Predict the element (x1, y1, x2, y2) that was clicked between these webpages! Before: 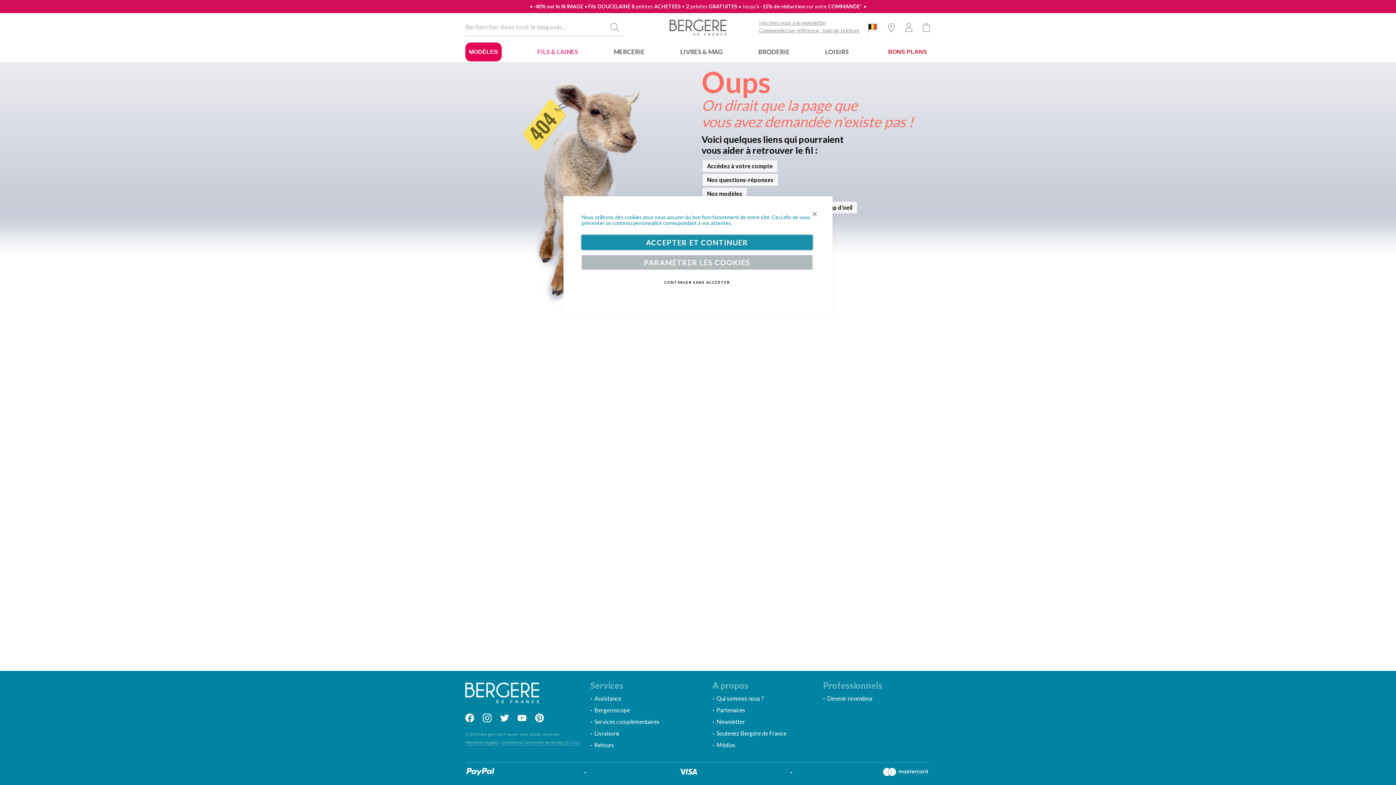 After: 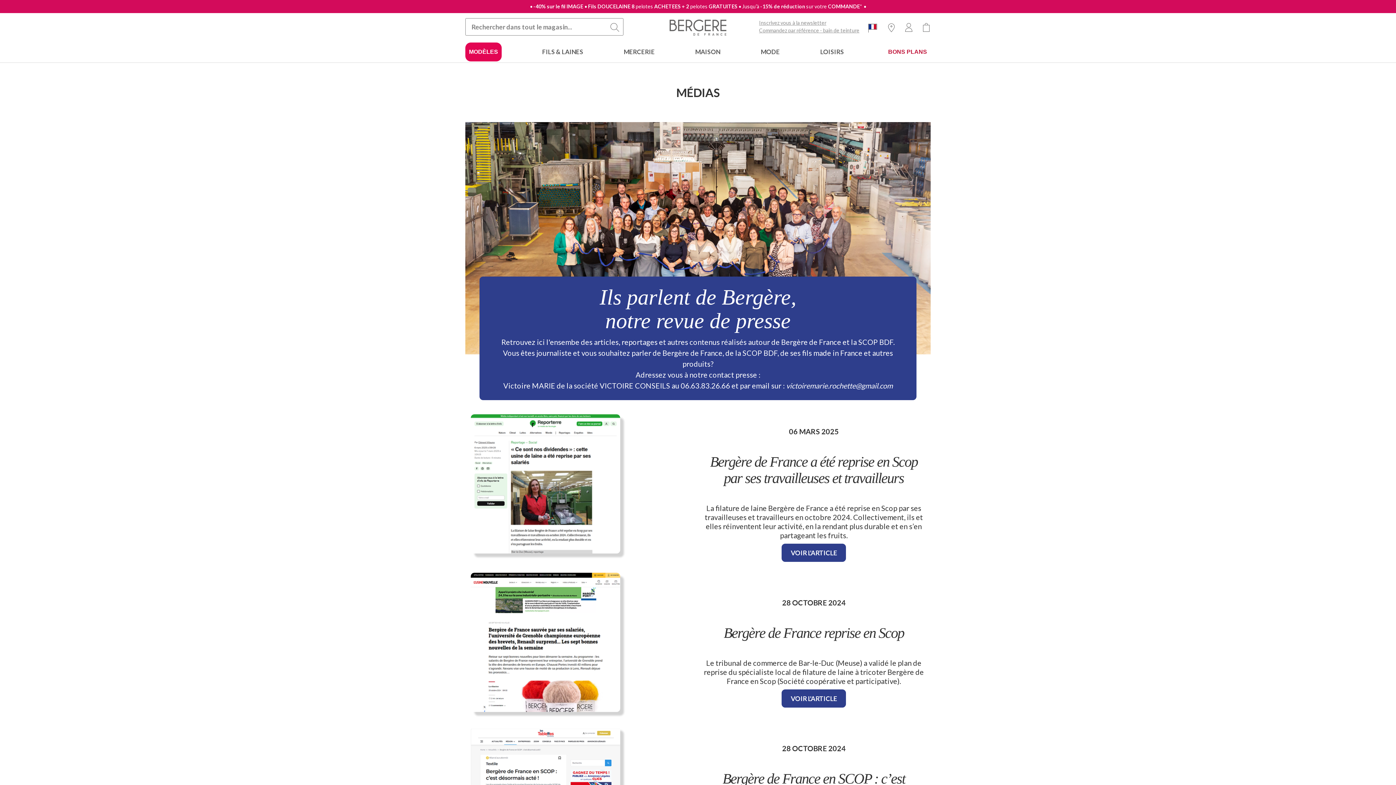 Action: bbox: (716, 741, 735, 748) label: Médias